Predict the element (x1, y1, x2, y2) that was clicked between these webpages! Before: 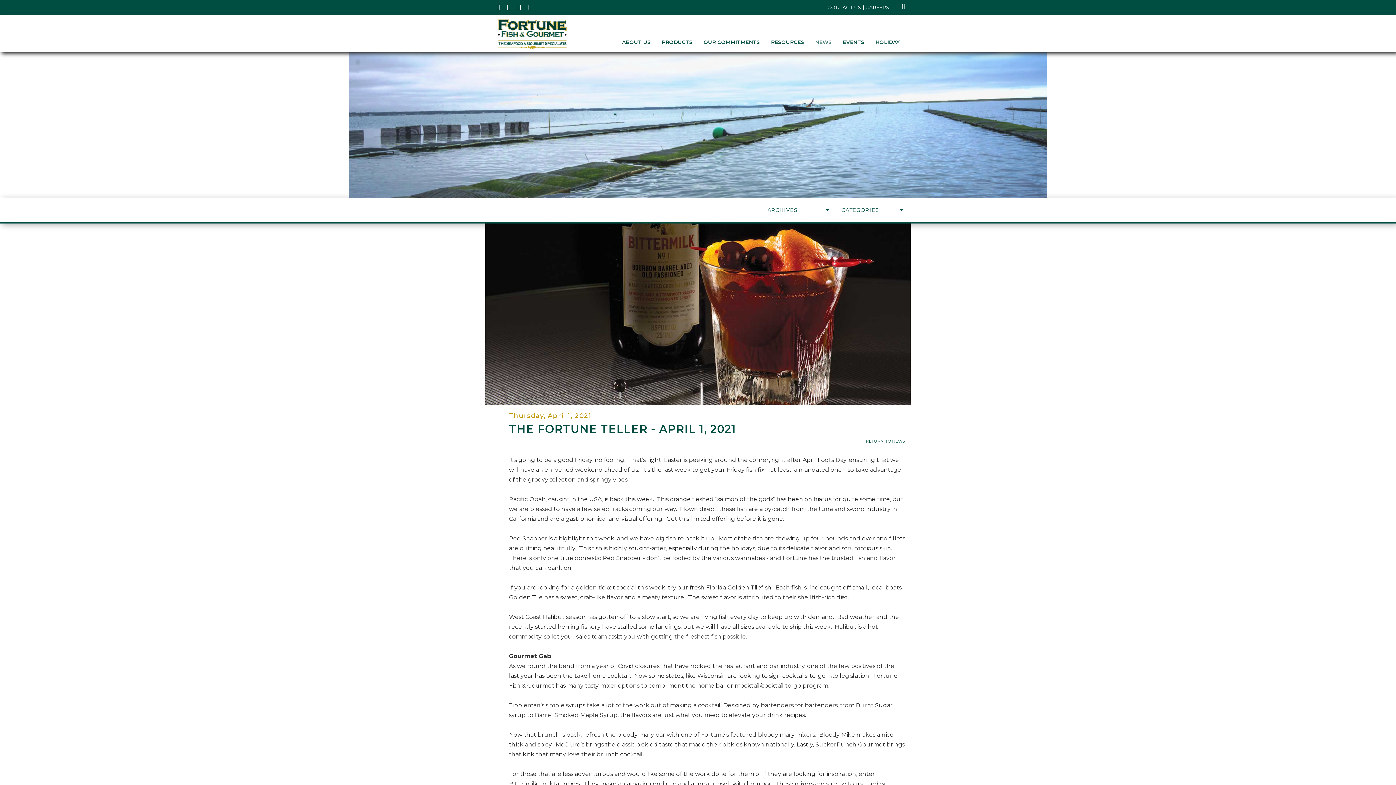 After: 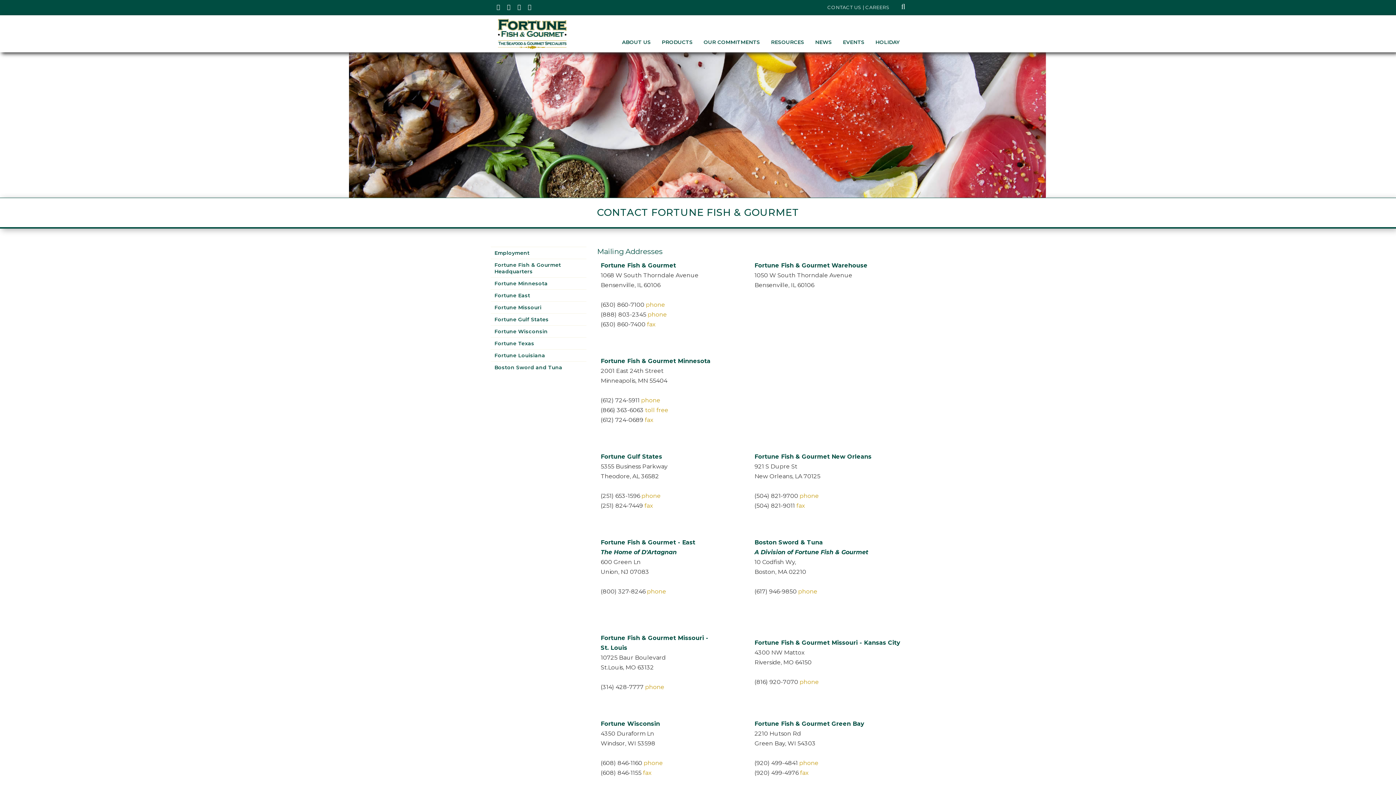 Action: bbox: (827, 4, 889, 10) label: CONTACT US | CAREERS